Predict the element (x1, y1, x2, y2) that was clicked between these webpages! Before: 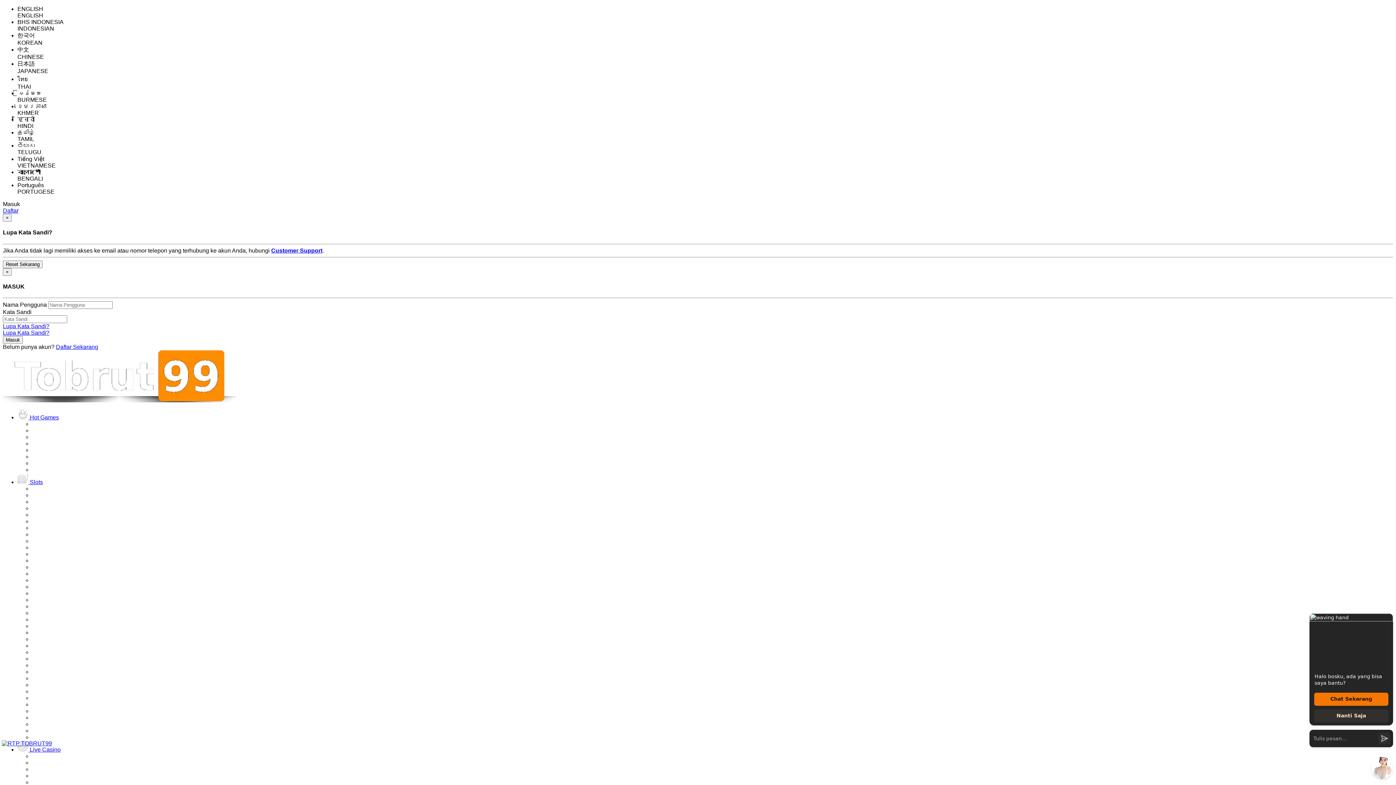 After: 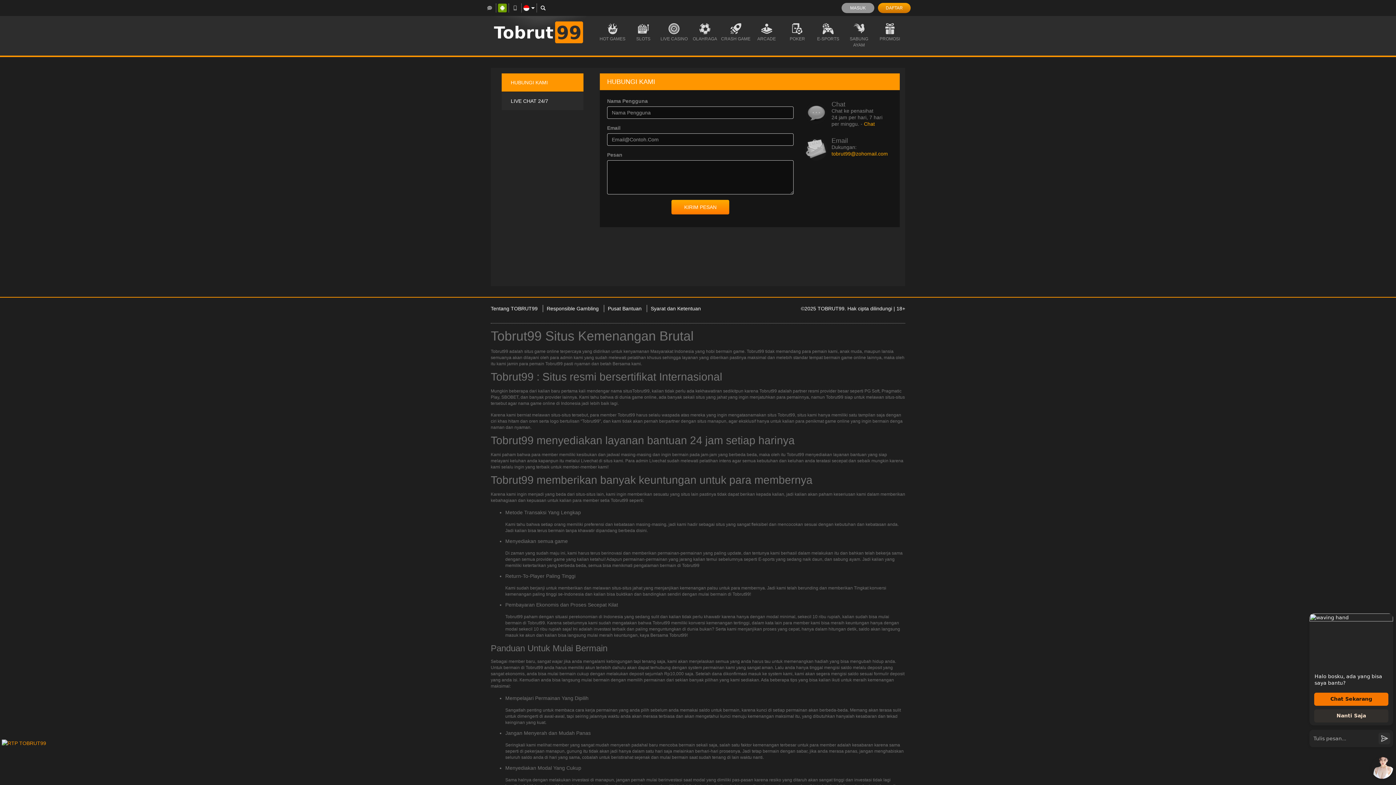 Action: bbox: (271, 247, 322, 253) label: Customer Support